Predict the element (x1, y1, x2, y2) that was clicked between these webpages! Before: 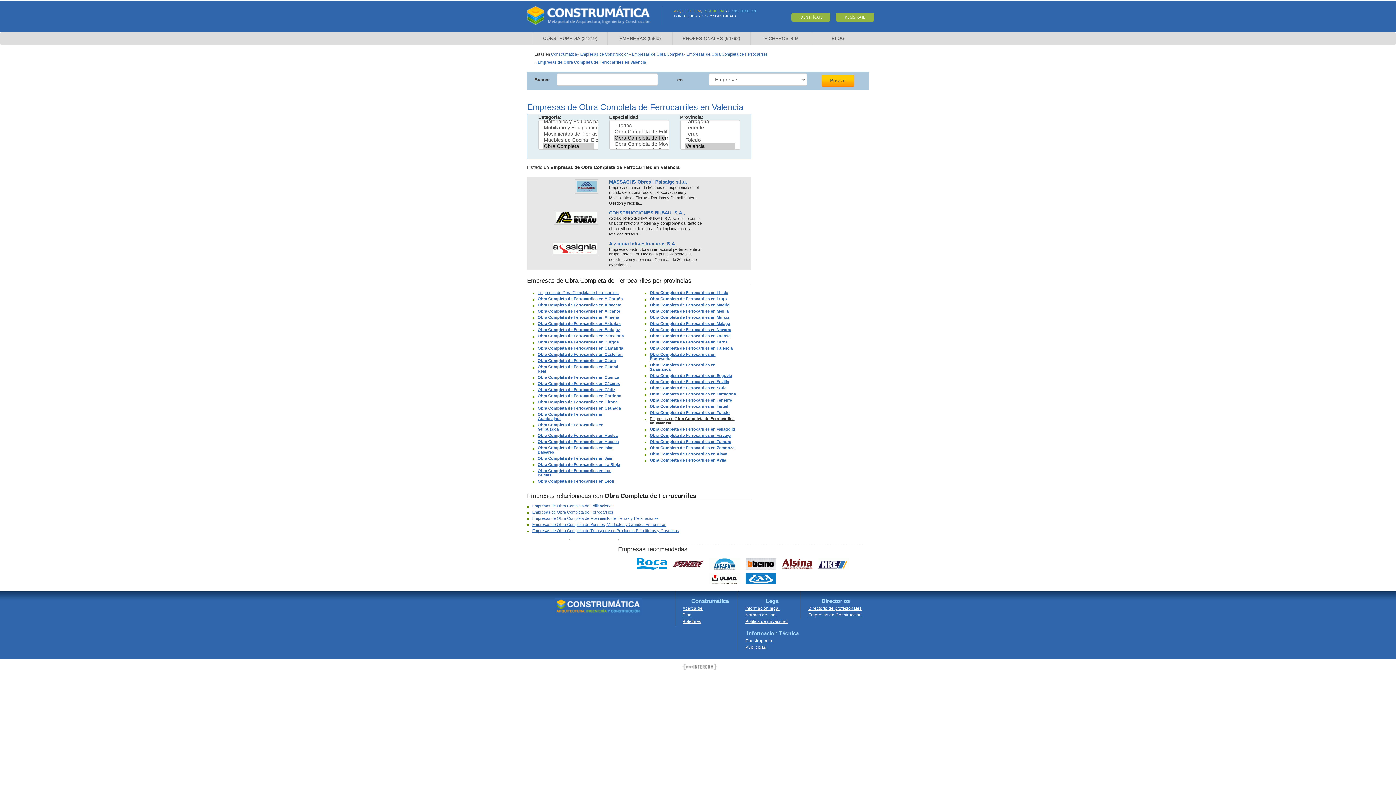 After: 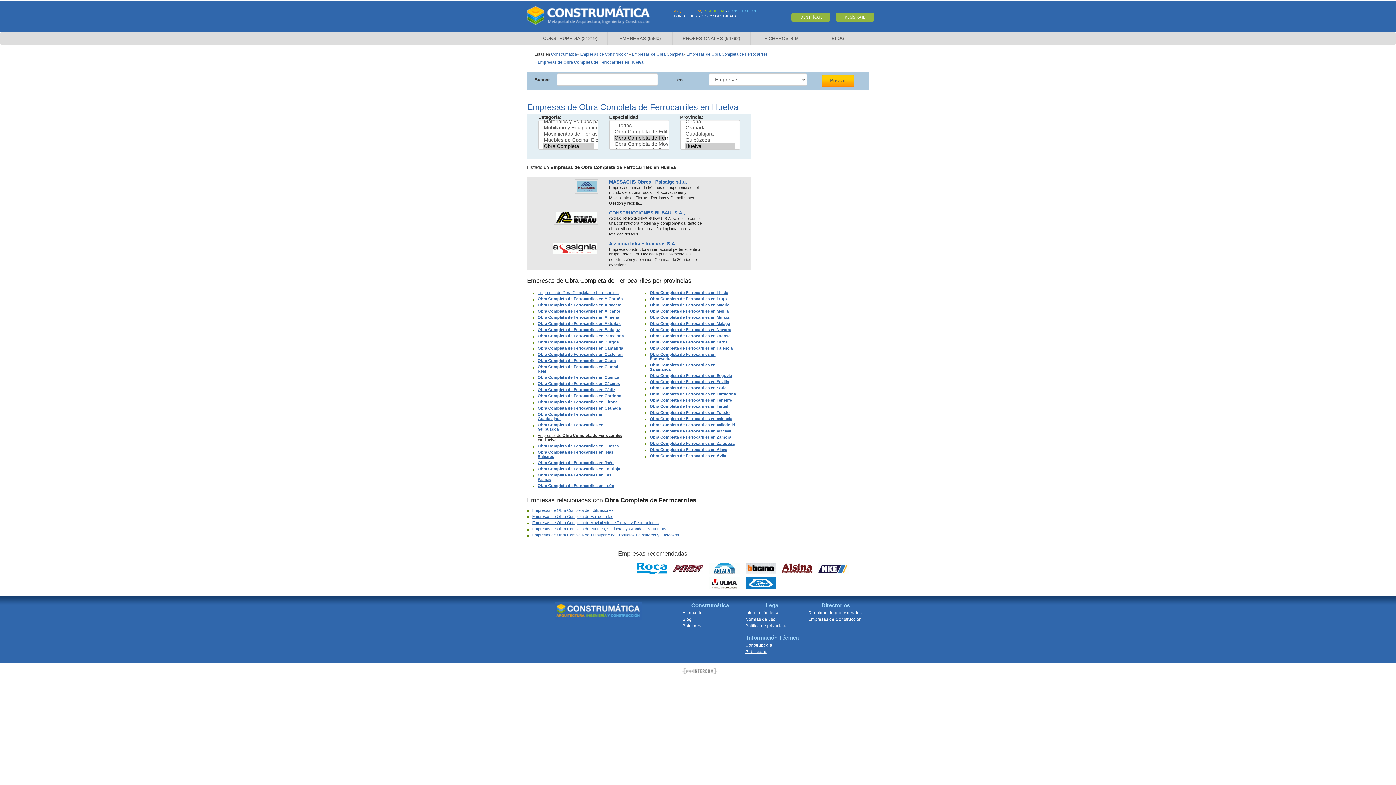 Action: label: Obra Completa de Ferrocarriles en Huelva bbox: (537, 433, 617, 437)